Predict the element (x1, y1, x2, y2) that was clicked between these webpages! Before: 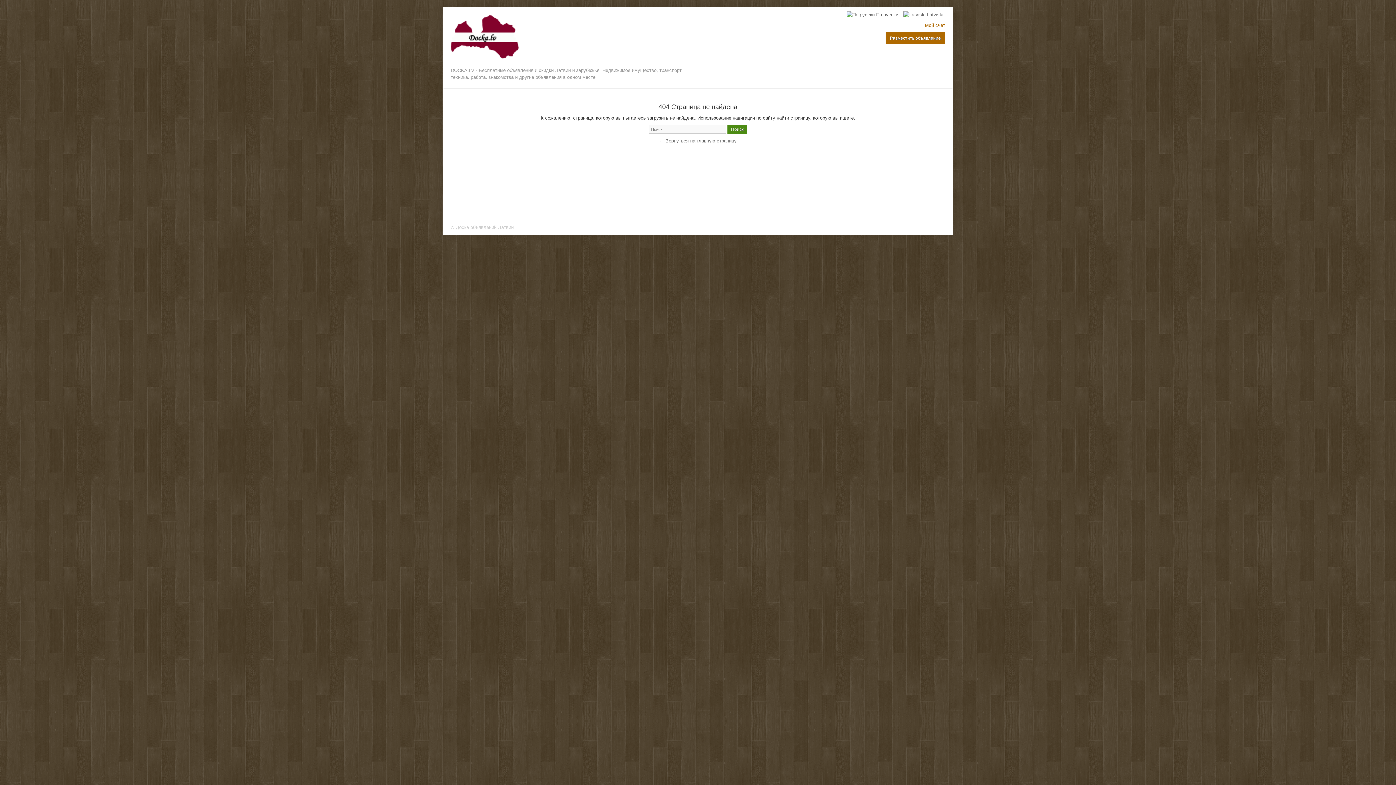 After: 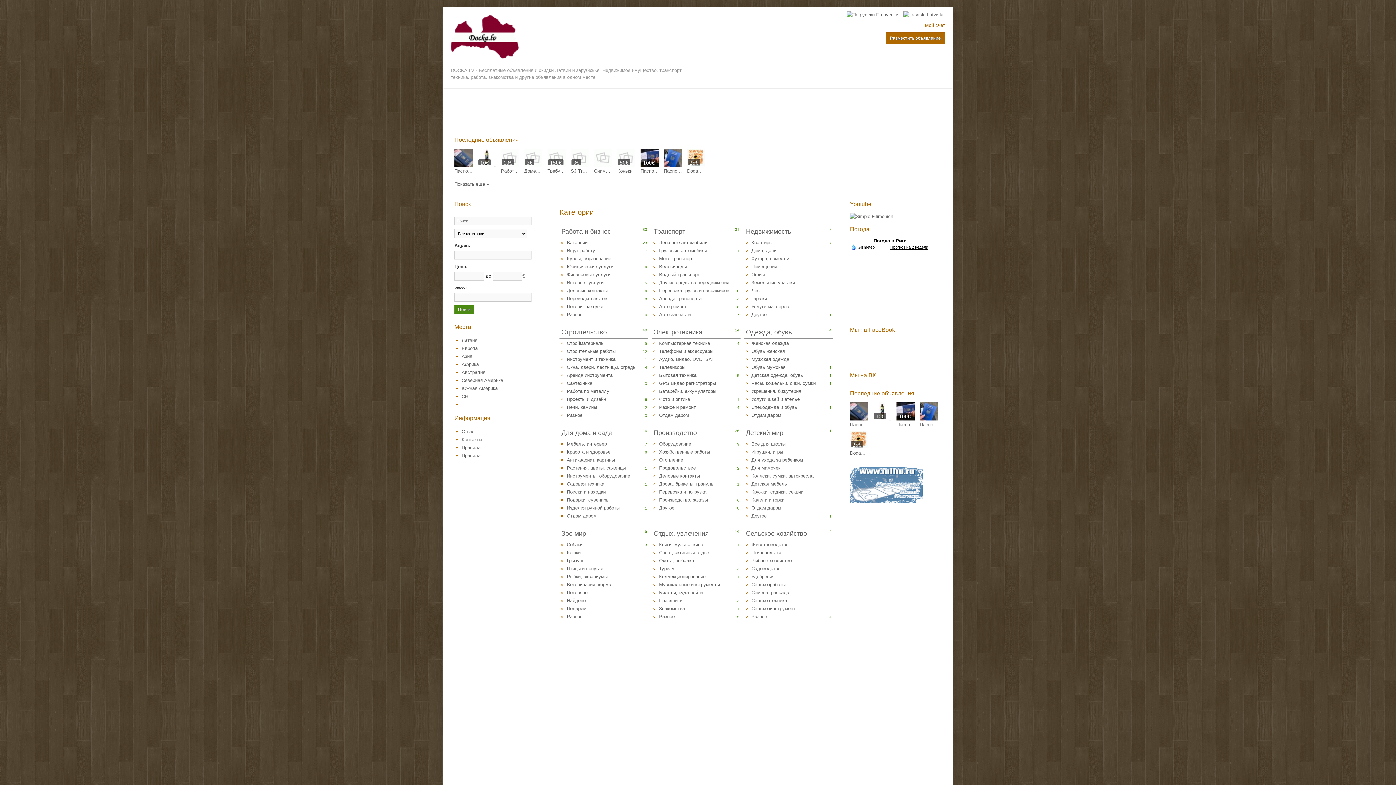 Action: label: ← Вернуться на главную страницу bbox: (659, 138, 736, 143)